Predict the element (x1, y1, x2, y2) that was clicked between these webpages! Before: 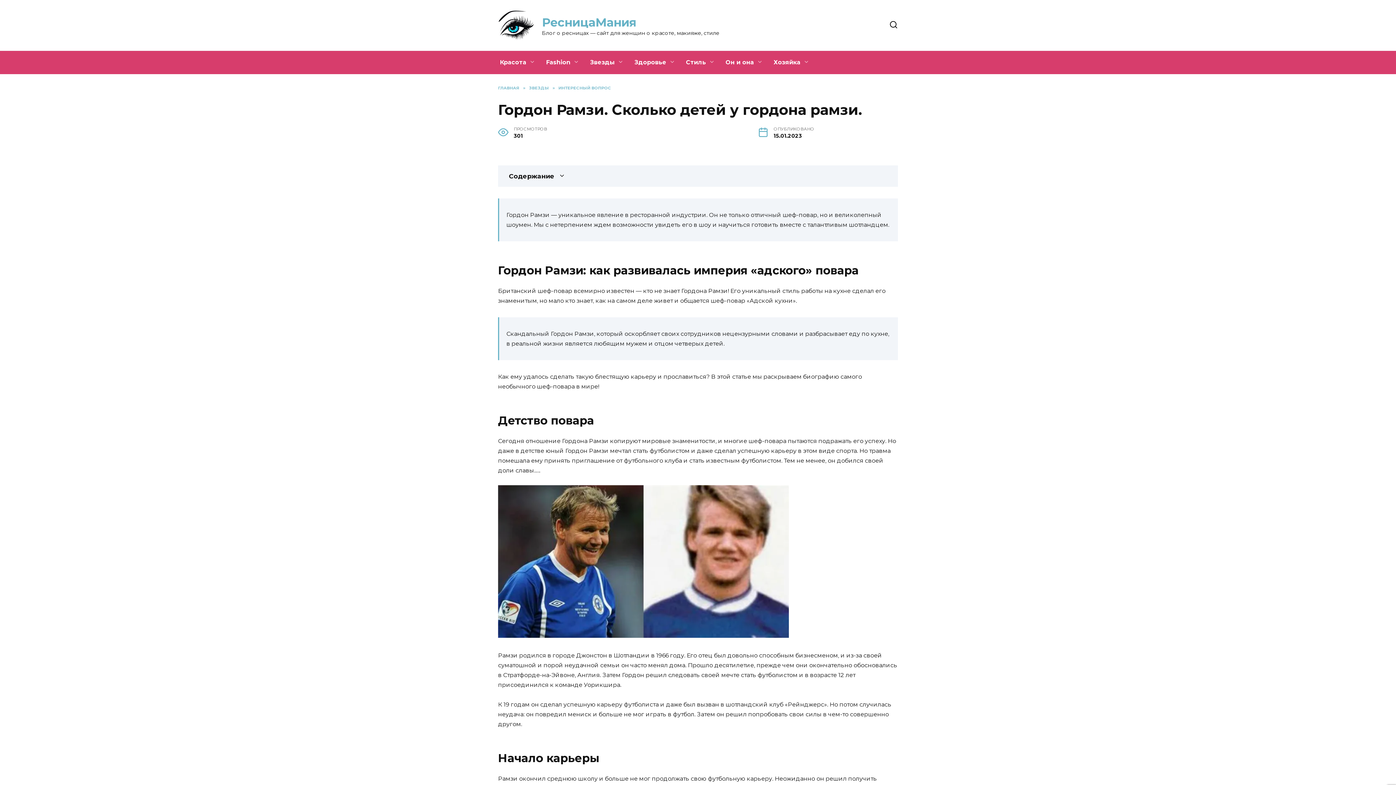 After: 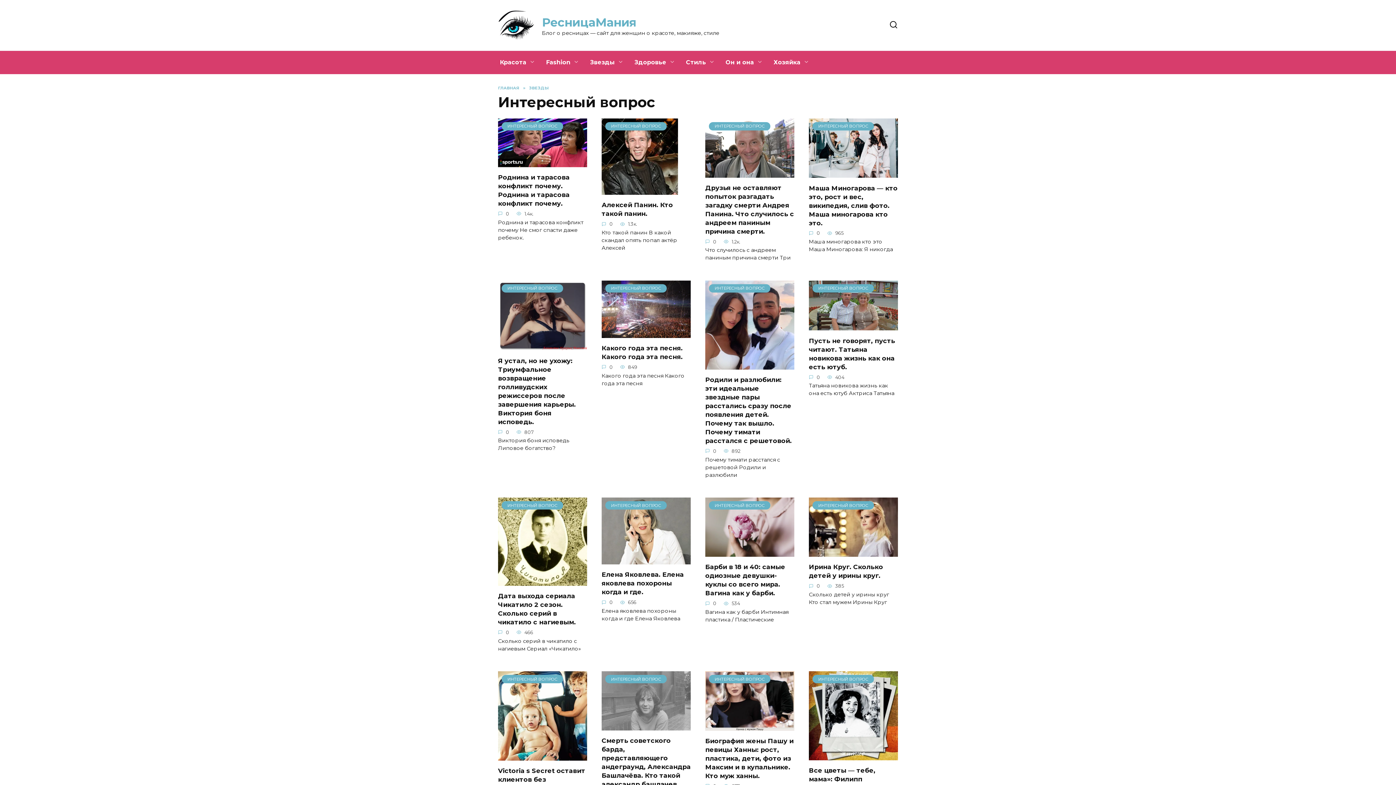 Action: label: ИНТЕРЕСНЫЙ ВОПРОС bbox: (558, 85, 611, 90)